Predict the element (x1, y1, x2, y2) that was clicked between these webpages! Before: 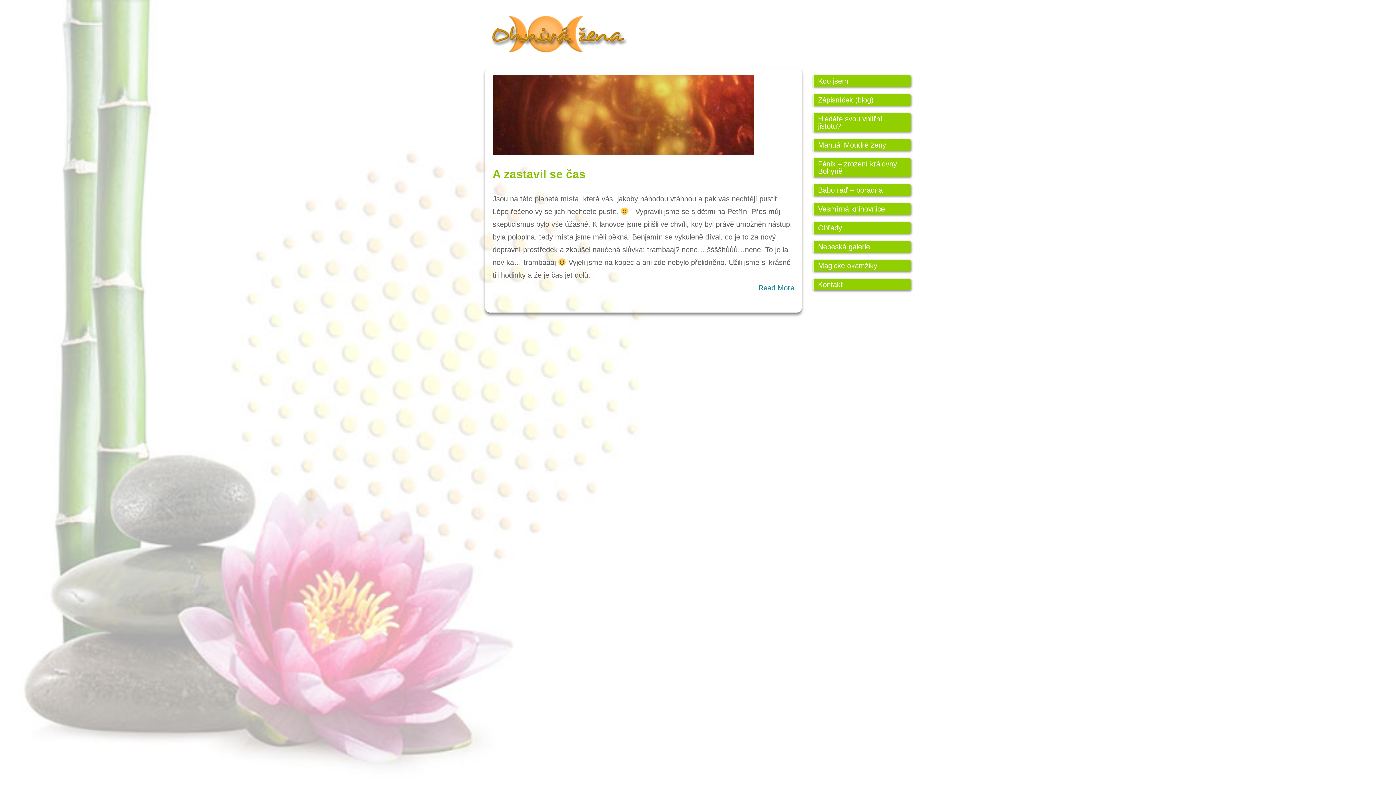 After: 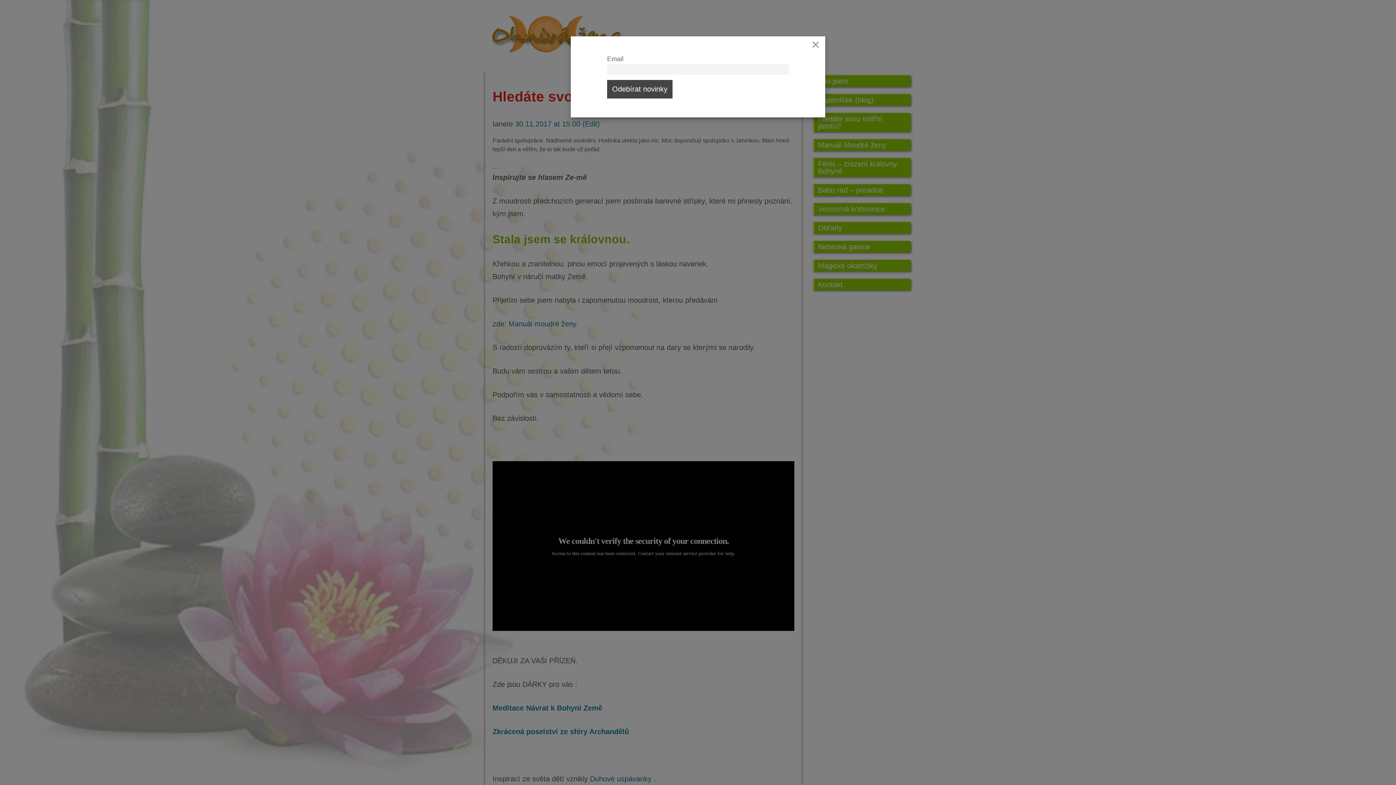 Action: label: Hledáte svou vnitřní jistotu? bbox: (816, 113, 908, 132)